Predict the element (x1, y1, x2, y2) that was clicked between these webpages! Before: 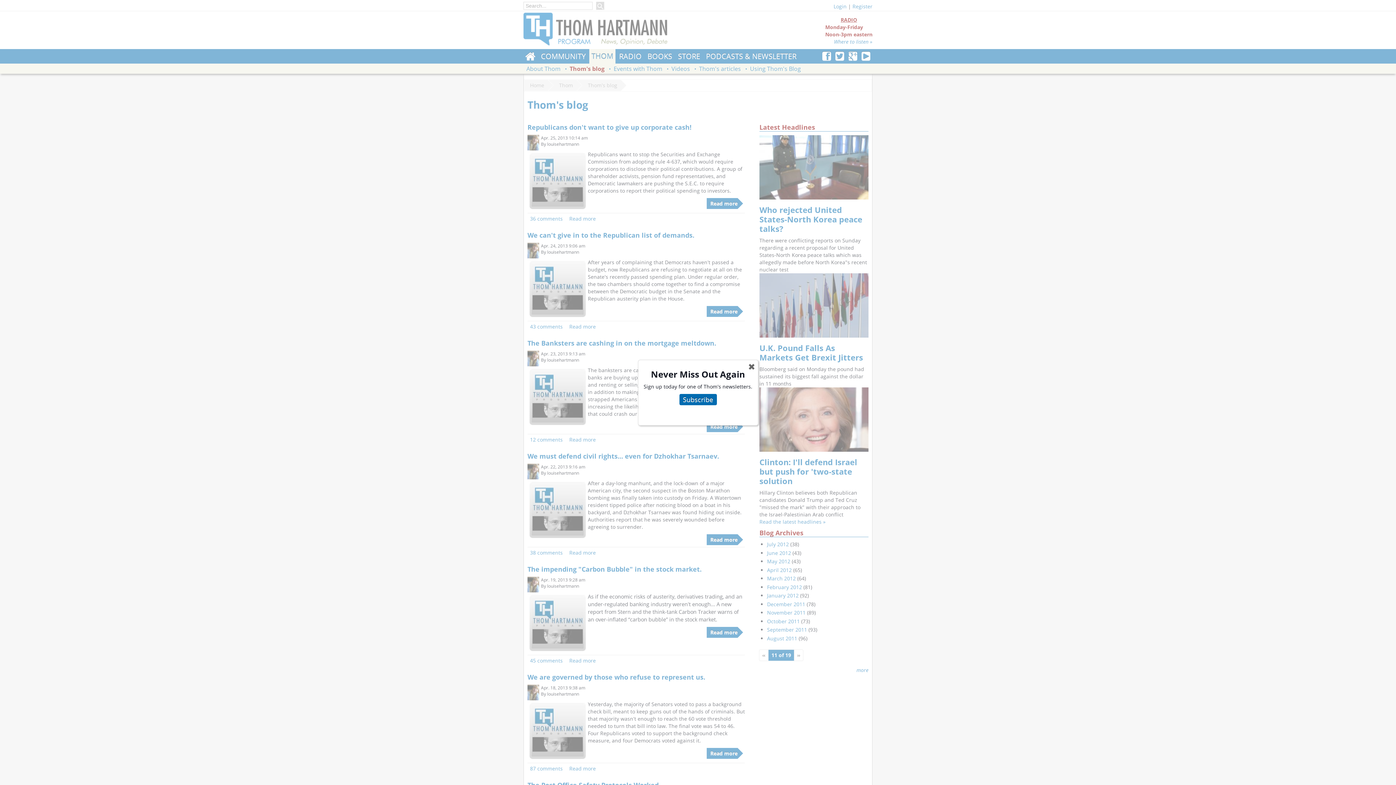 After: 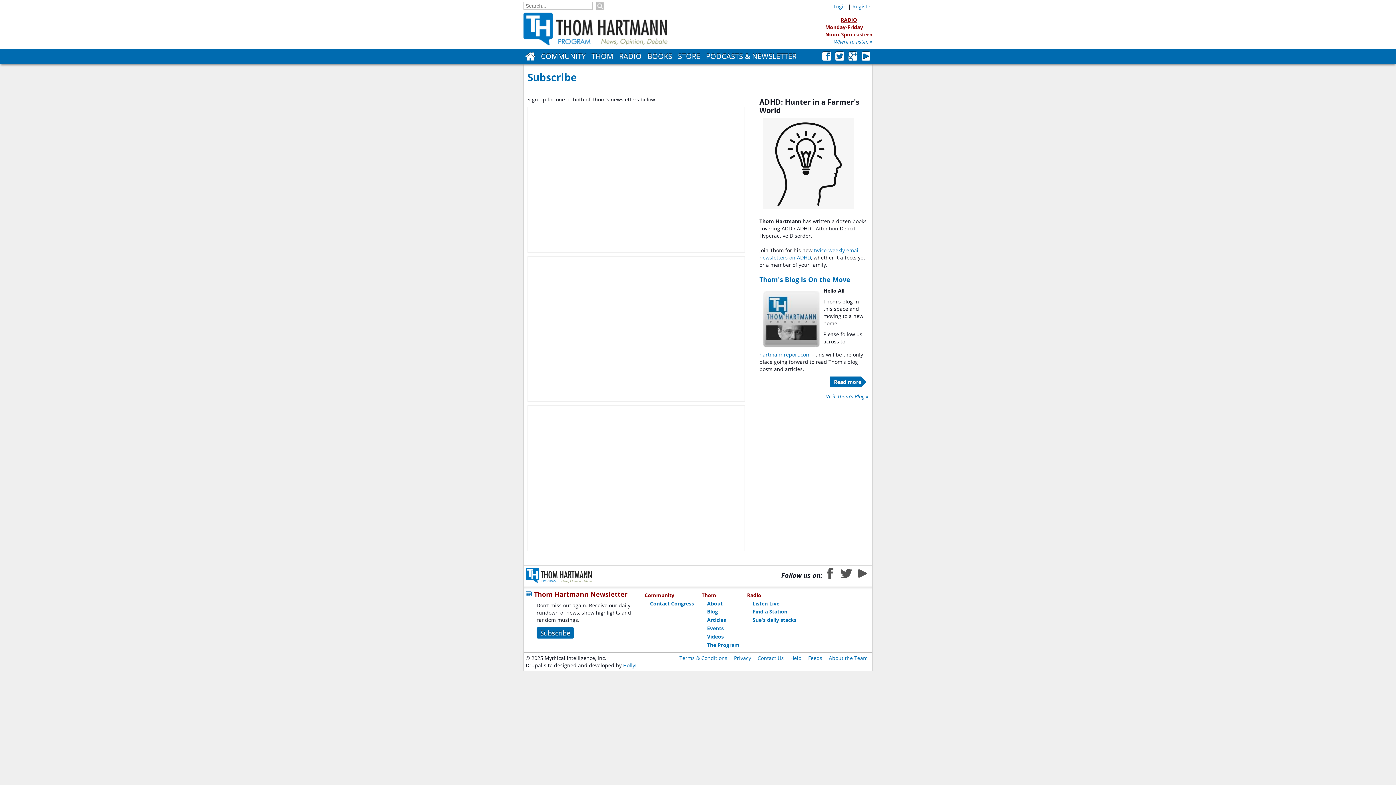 Action: label: Subscribe bbox: (679, 394, 716, 405)